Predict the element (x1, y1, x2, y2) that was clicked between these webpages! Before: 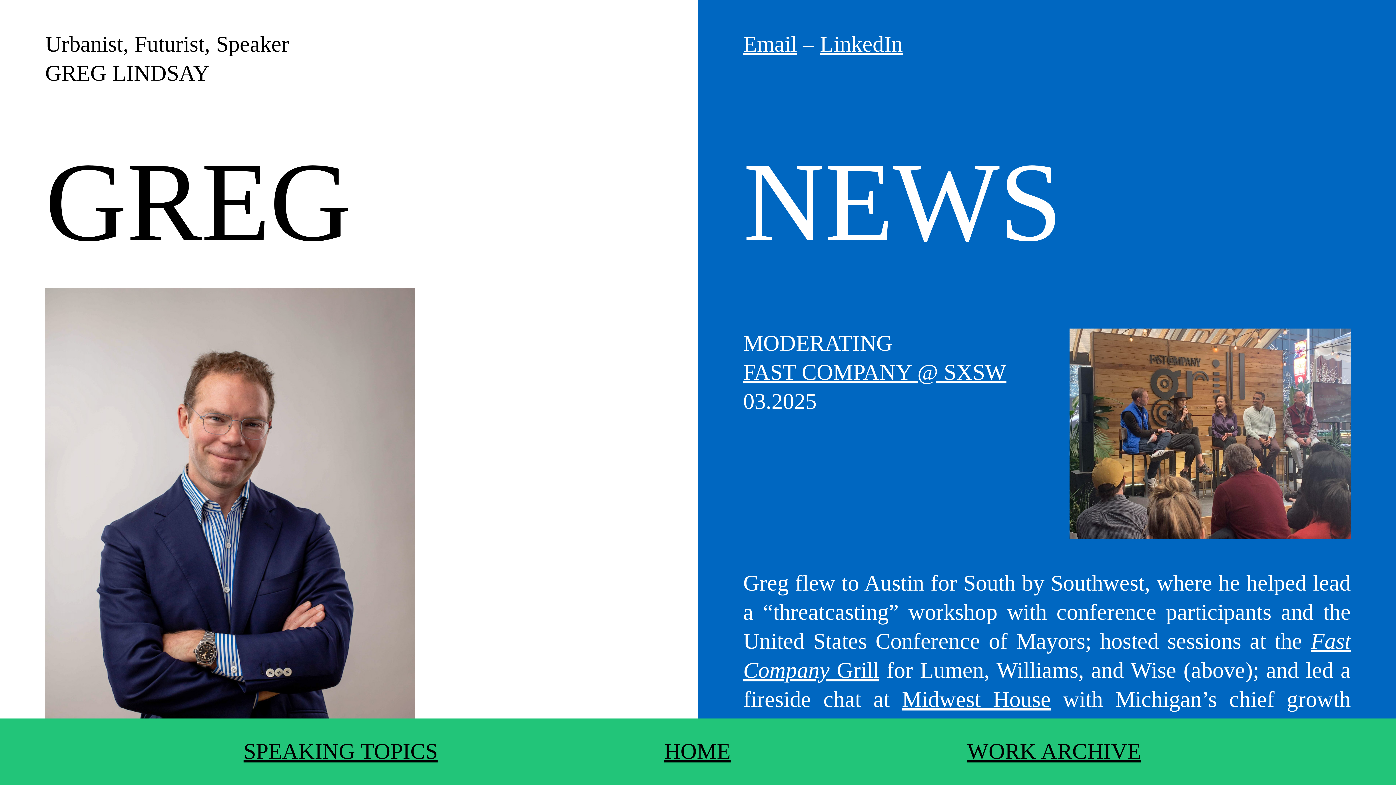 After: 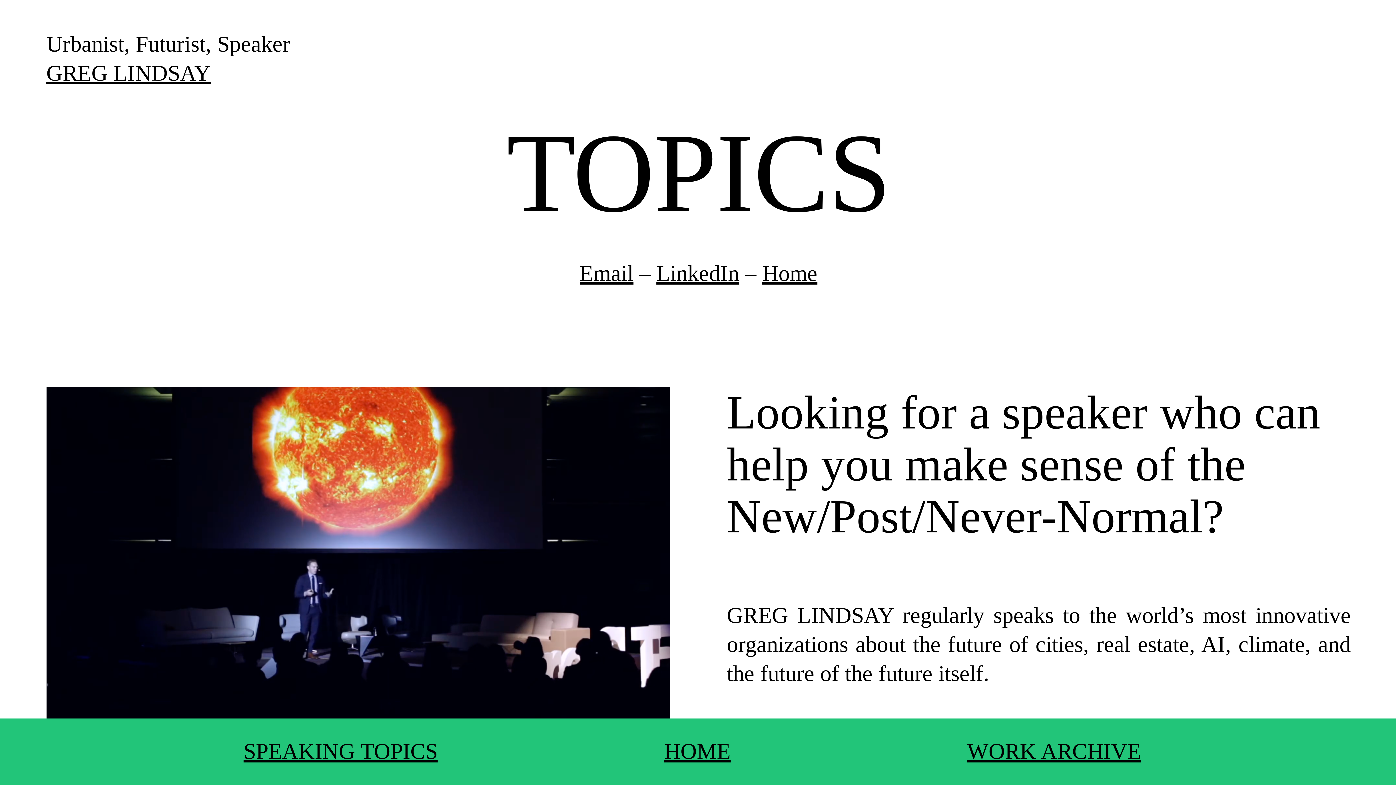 Action: label: SPEAKING TOPICS bbox: (243, 739, 437, 764)